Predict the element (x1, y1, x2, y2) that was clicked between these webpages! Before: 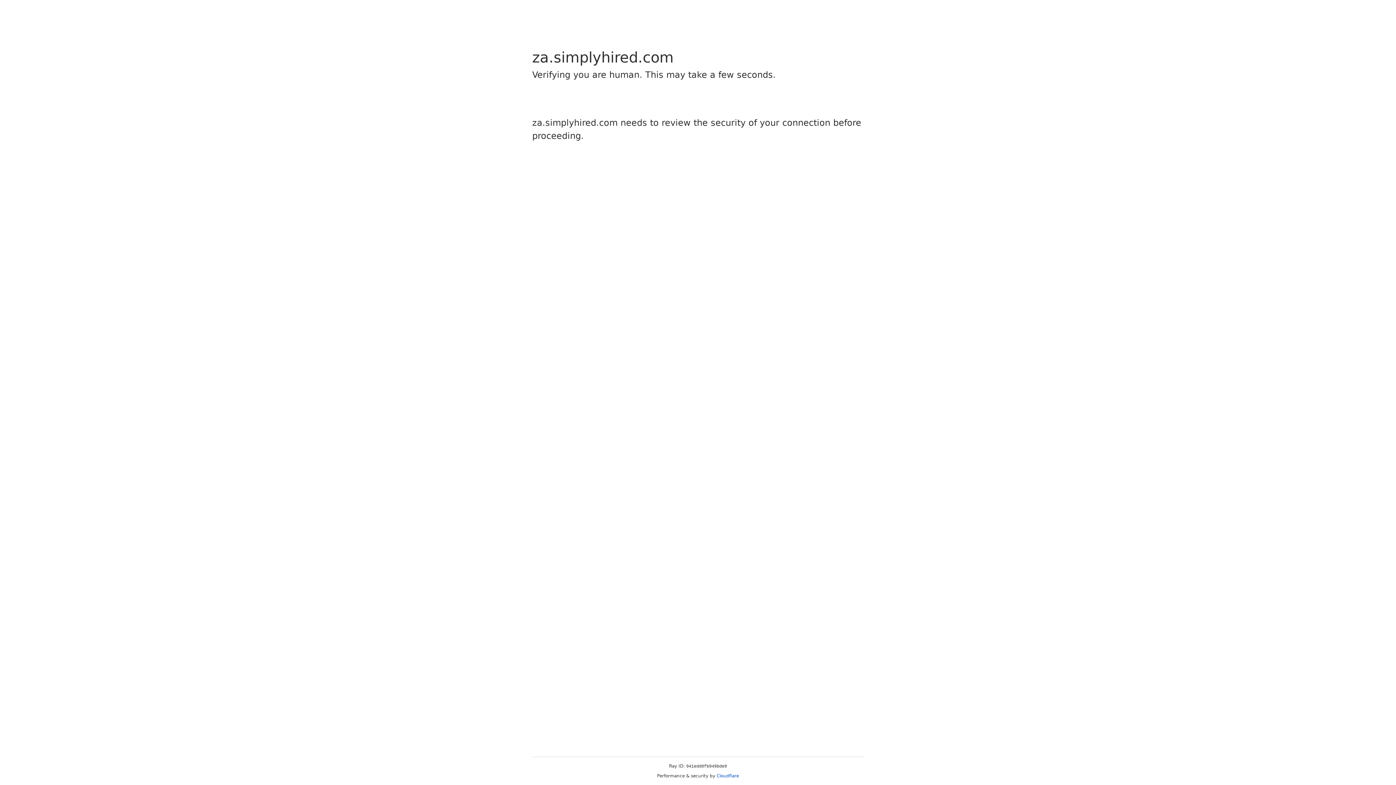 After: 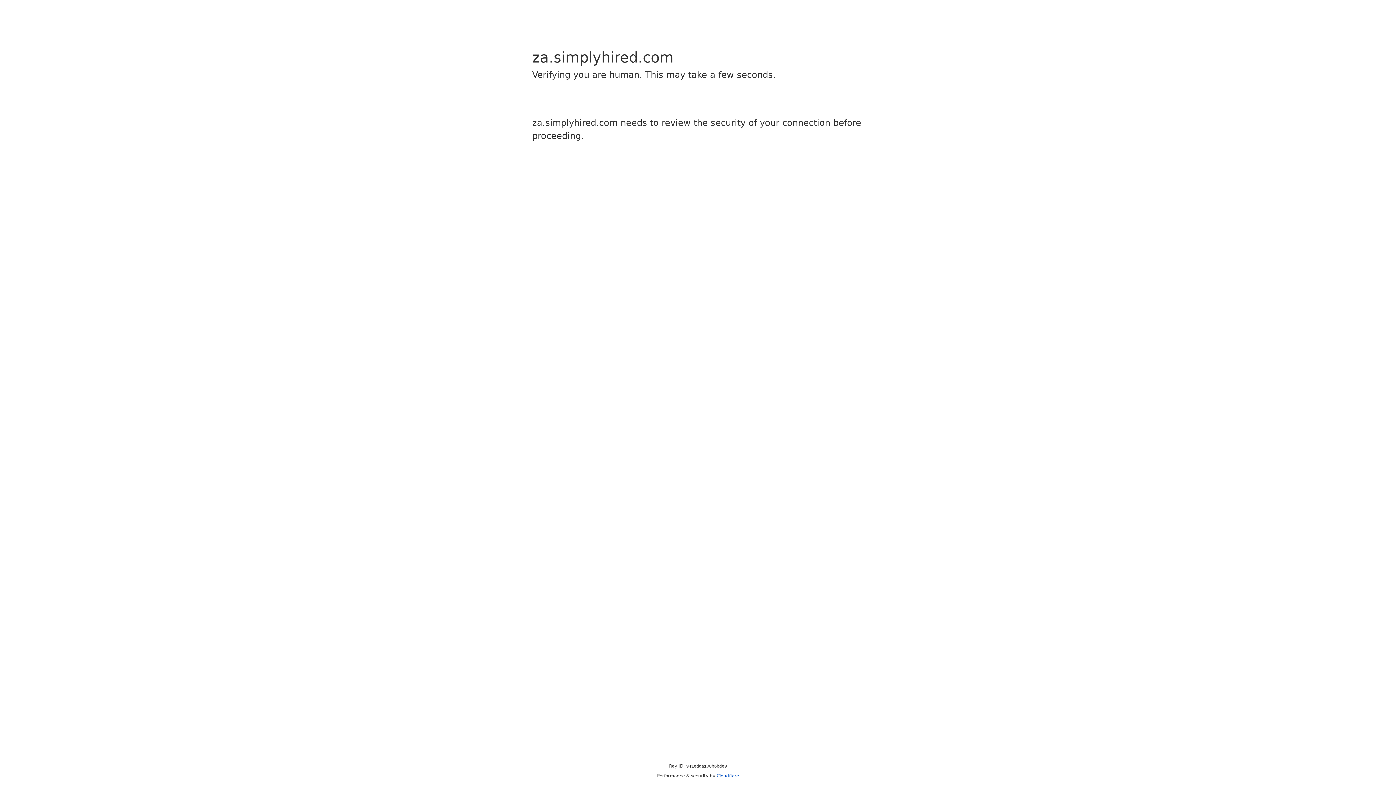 Action: label: Cloudflare bbox: (716, 773, 739, 778)